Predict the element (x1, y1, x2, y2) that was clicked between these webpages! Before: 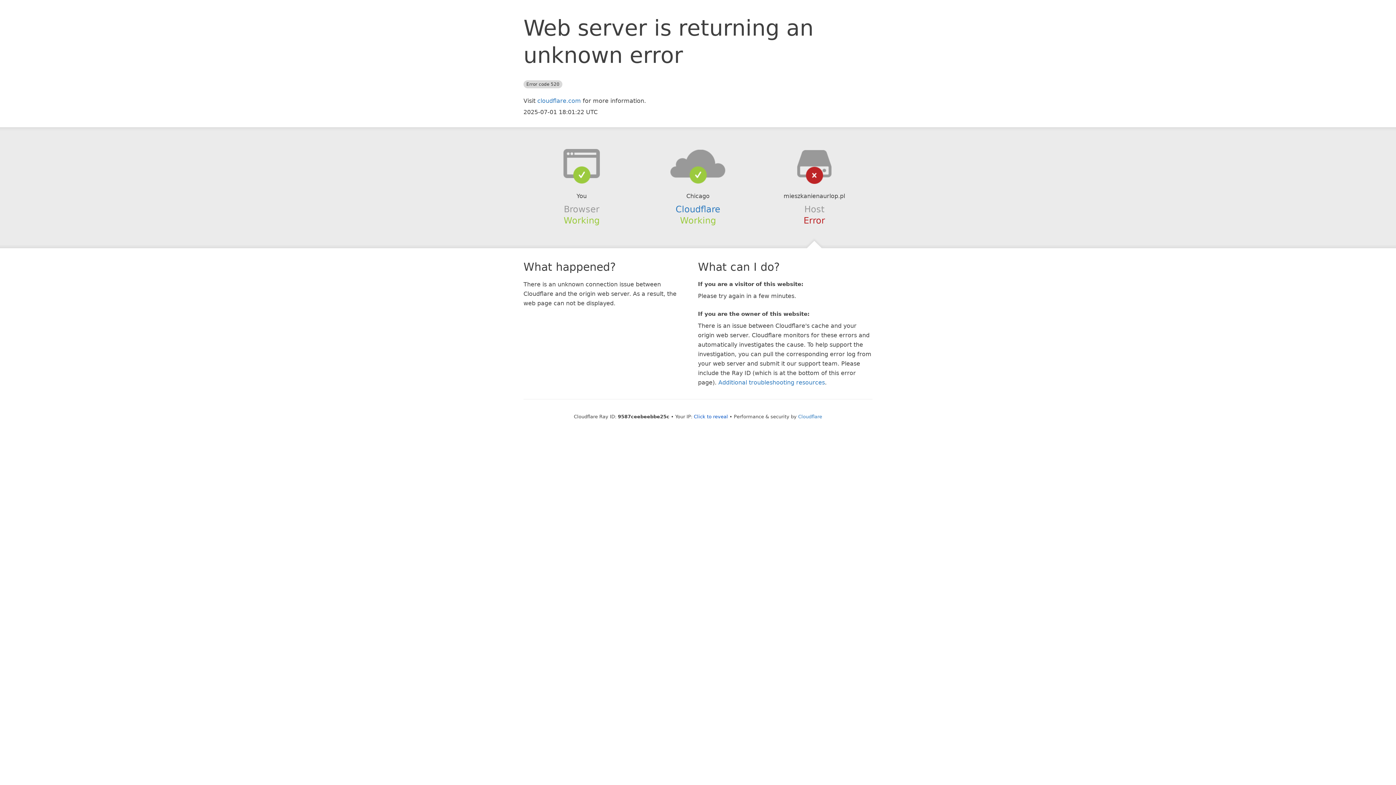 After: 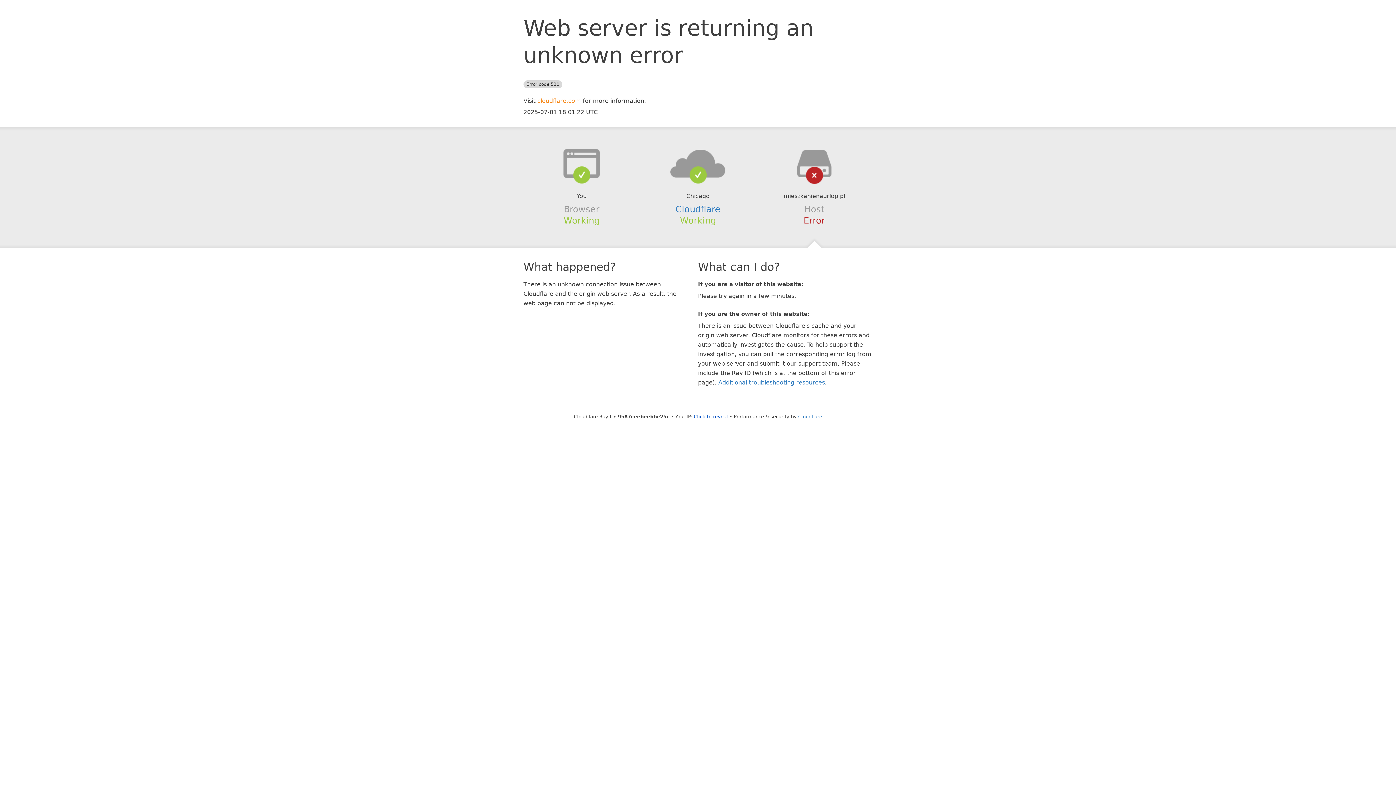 Action: bbox: (537, 97, 581, 104) label: cloudflare.com